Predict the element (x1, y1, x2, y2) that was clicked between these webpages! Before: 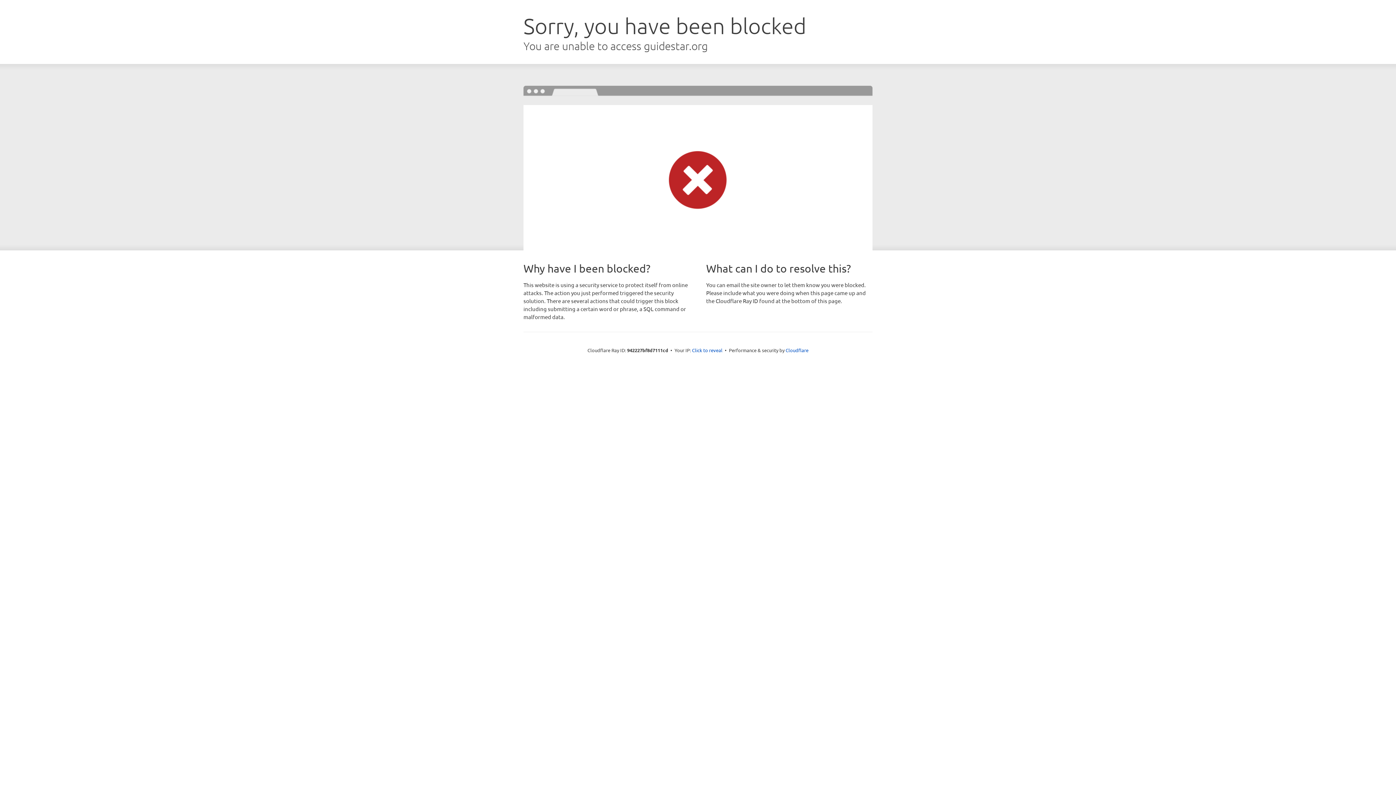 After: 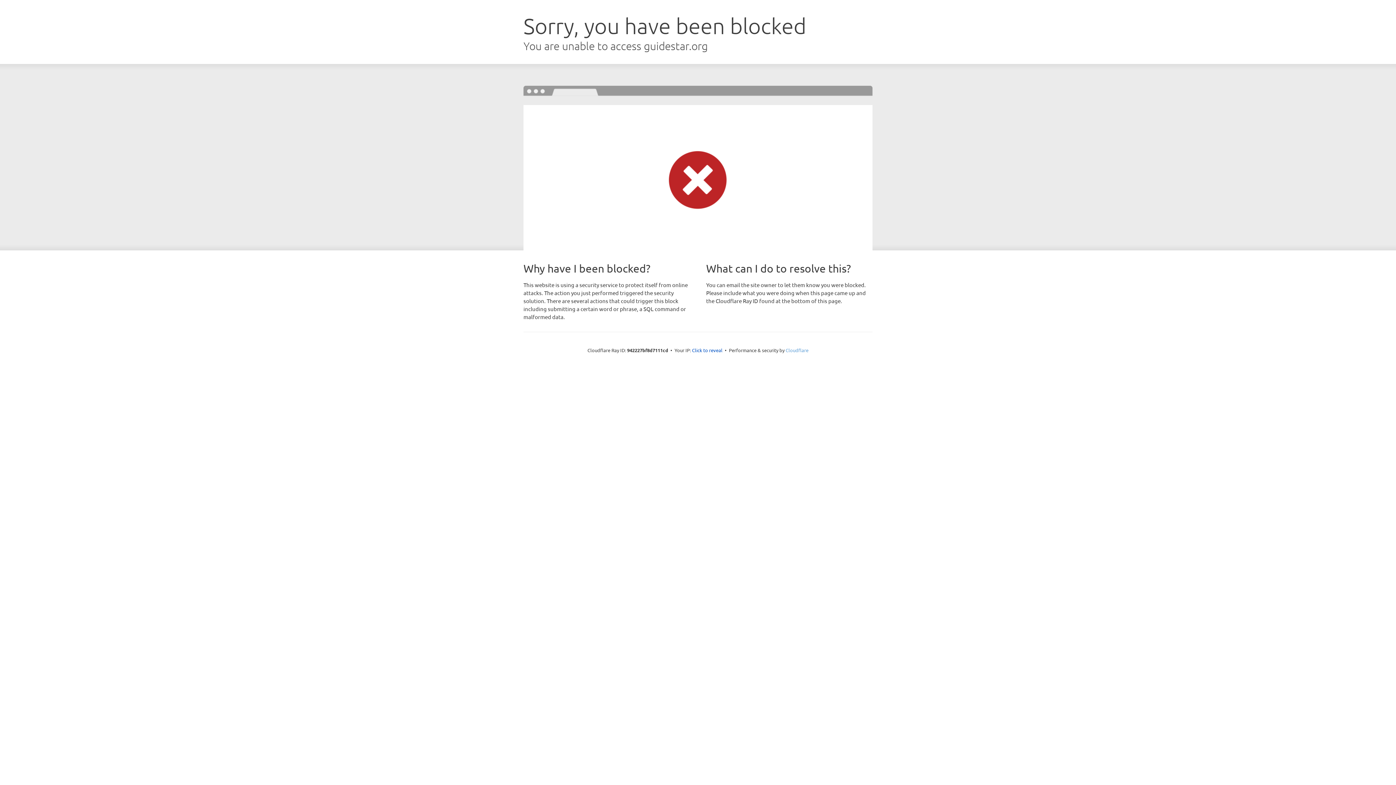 Action: label: Cloudflare bbox: (785, 347, 808, 353)